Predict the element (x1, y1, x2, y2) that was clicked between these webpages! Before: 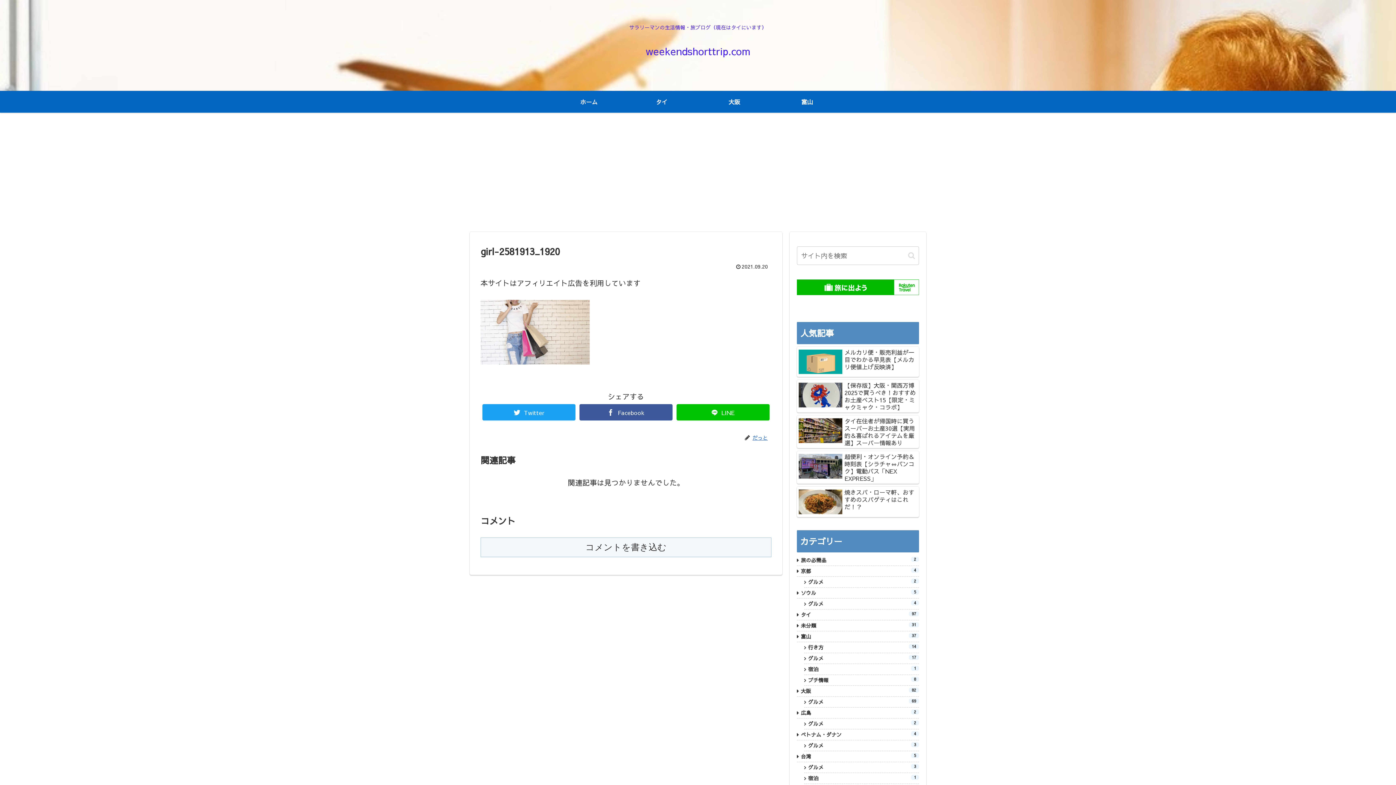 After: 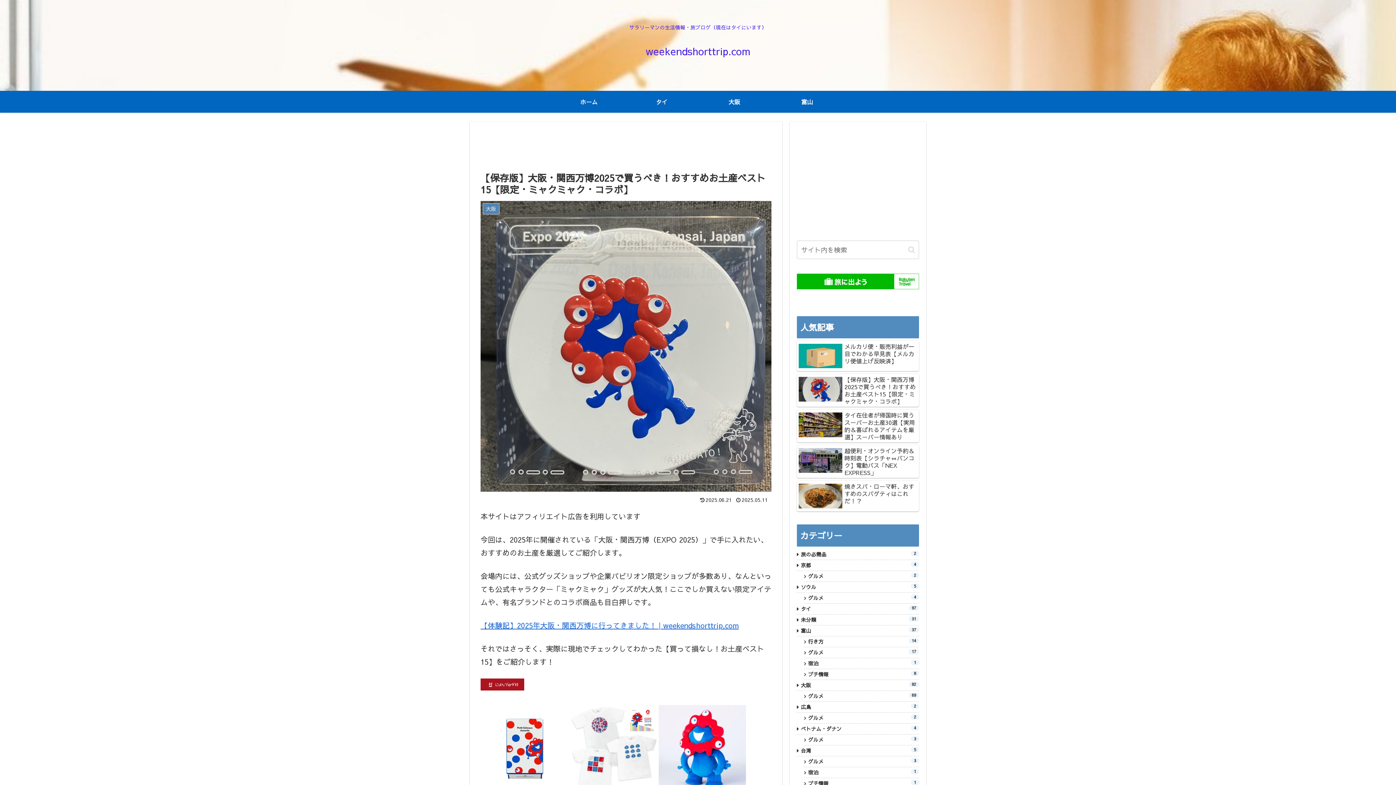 Action: bbox: (797, 380, 919, 412) label: 【保存版】大阪・関西万博2025で買うべき！おすすめお土産ベスト15【限定・ミャクミャク・コラボ】